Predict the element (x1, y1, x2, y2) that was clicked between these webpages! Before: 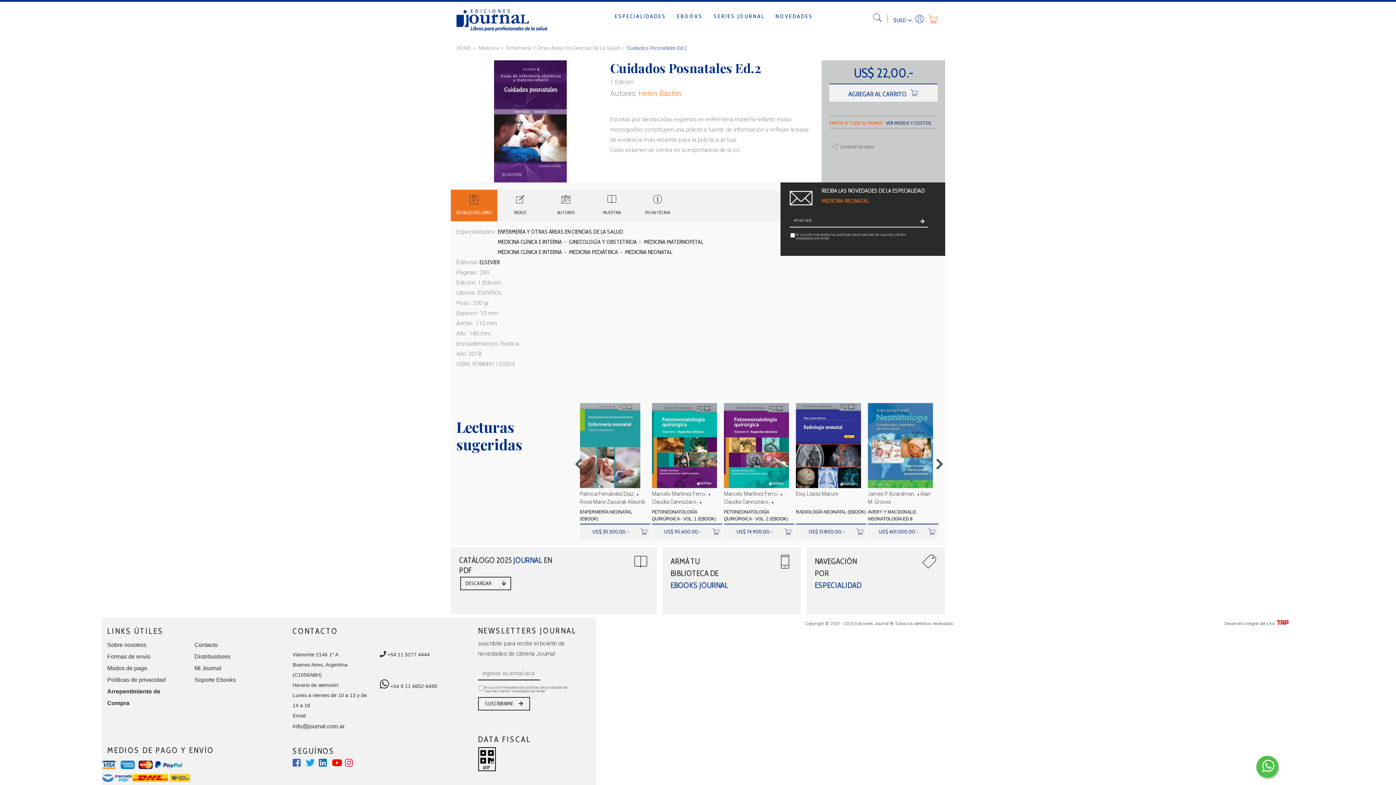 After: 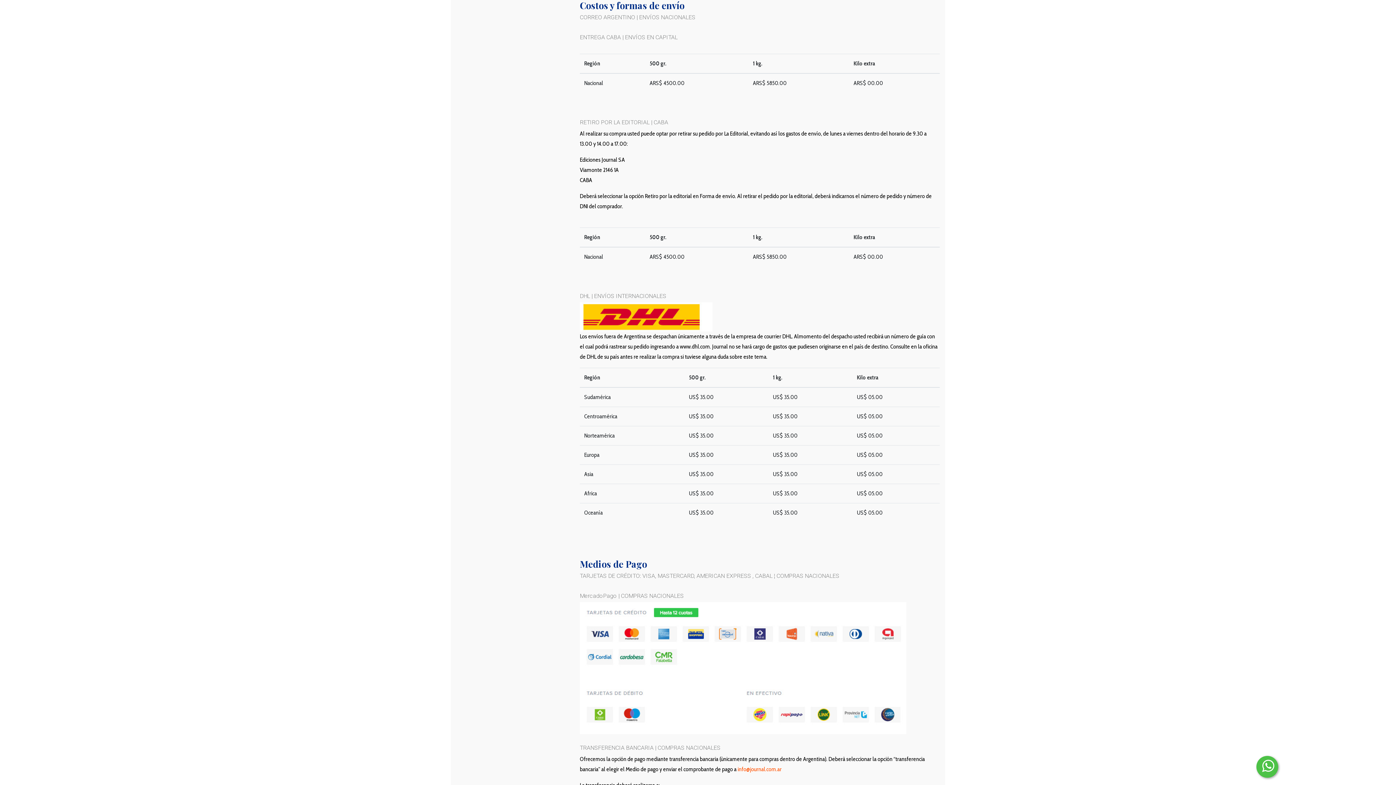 Action: label: VER MODOS Y COSTOS bbox: (886, 120, 931, 125)